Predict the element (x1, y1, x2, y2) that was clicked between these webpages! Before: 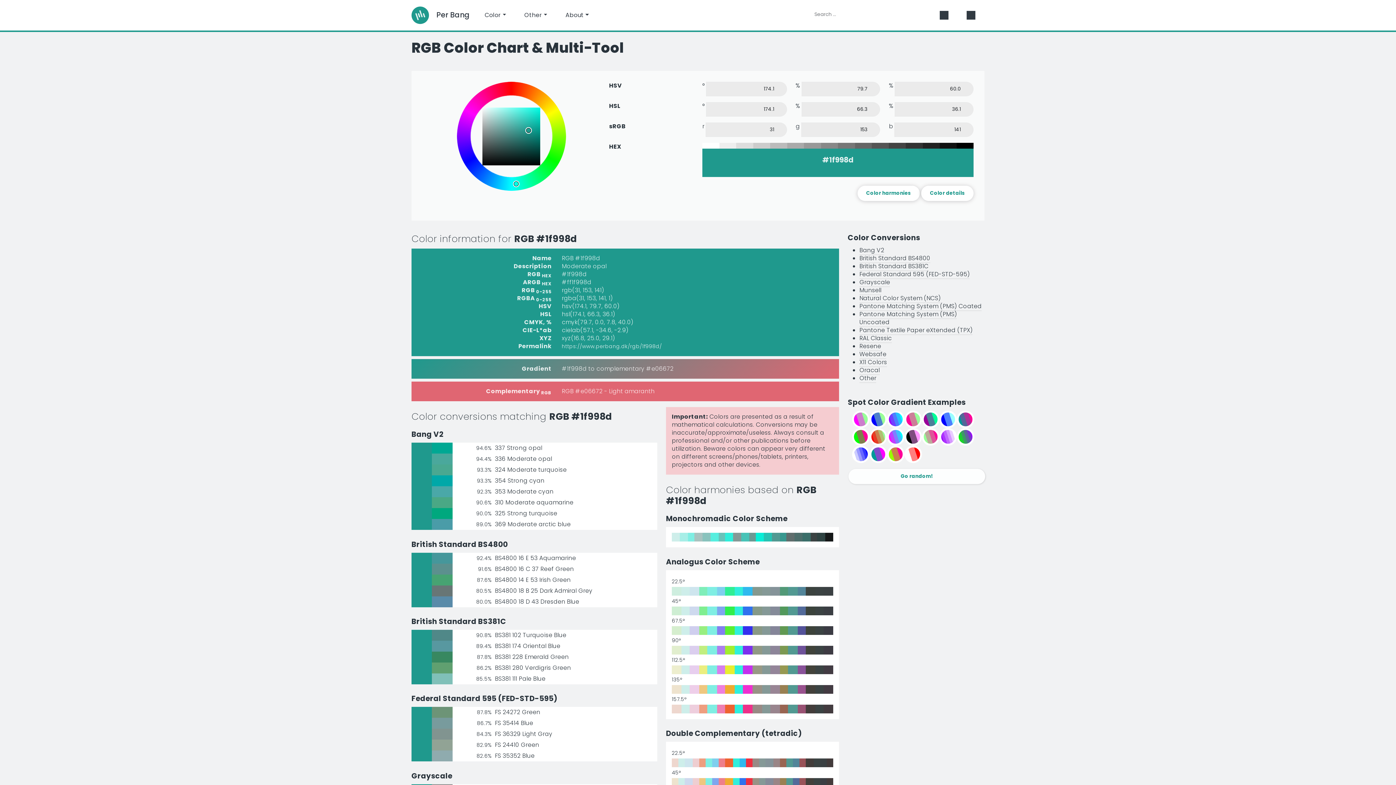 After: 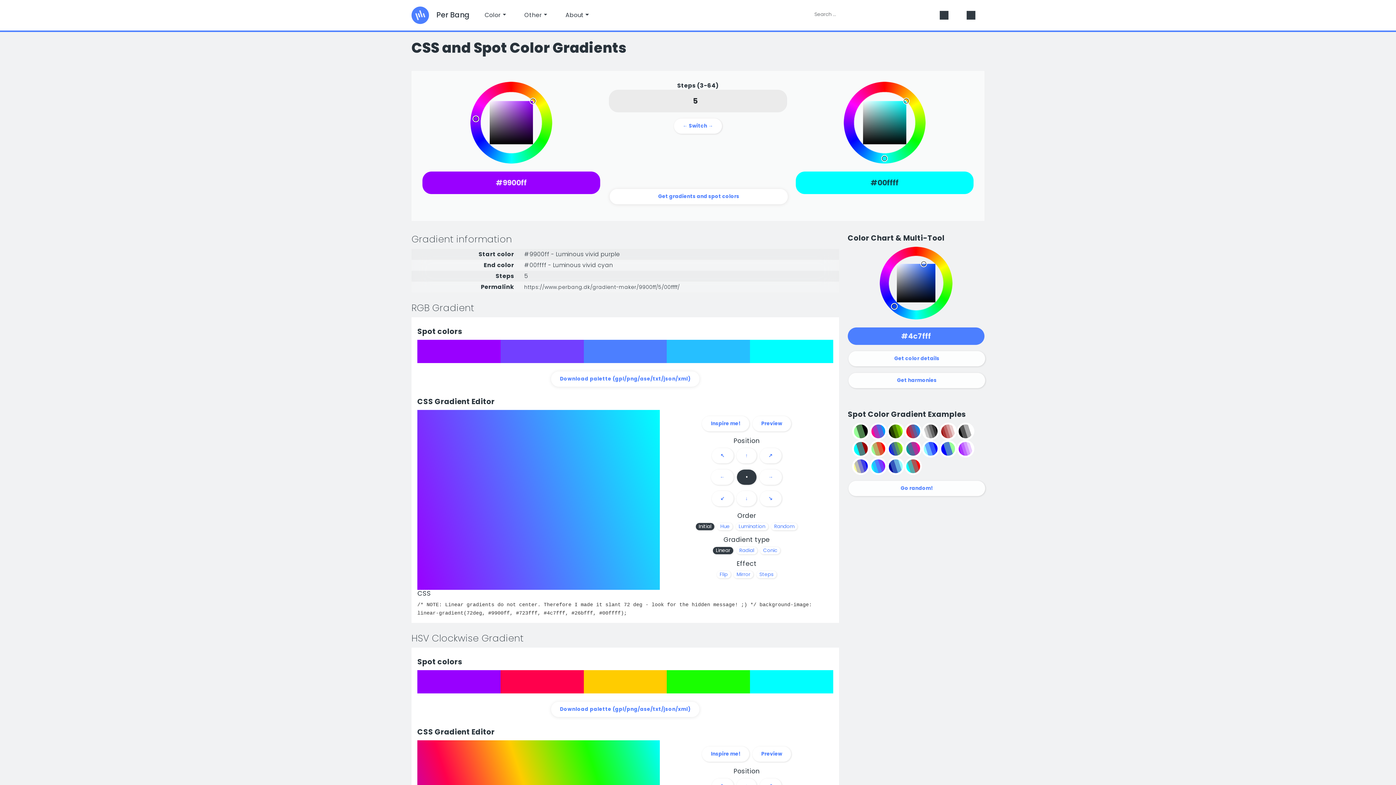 Action: bbox: (882, 410, 900, 428) label: 5-step spot color gradient from #9900ff to #00ffff